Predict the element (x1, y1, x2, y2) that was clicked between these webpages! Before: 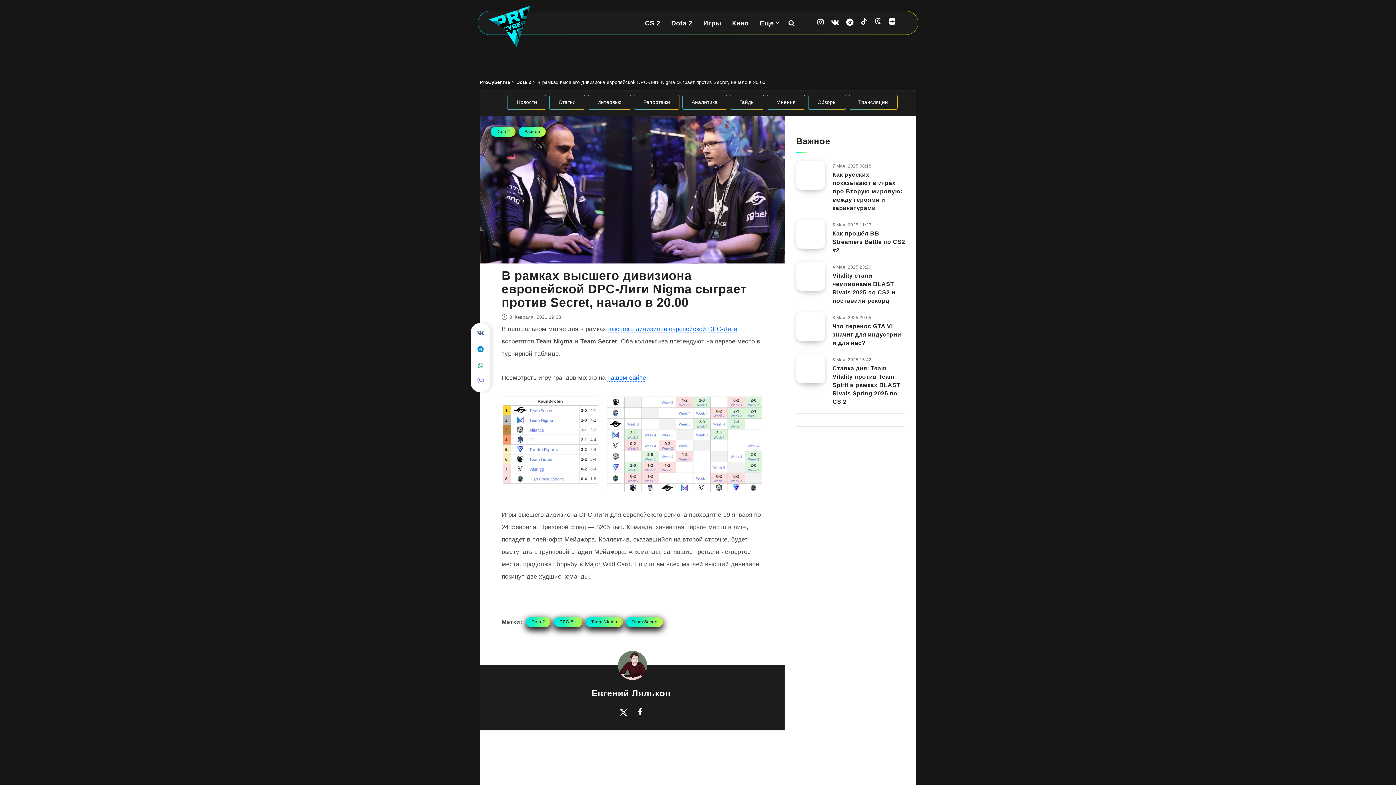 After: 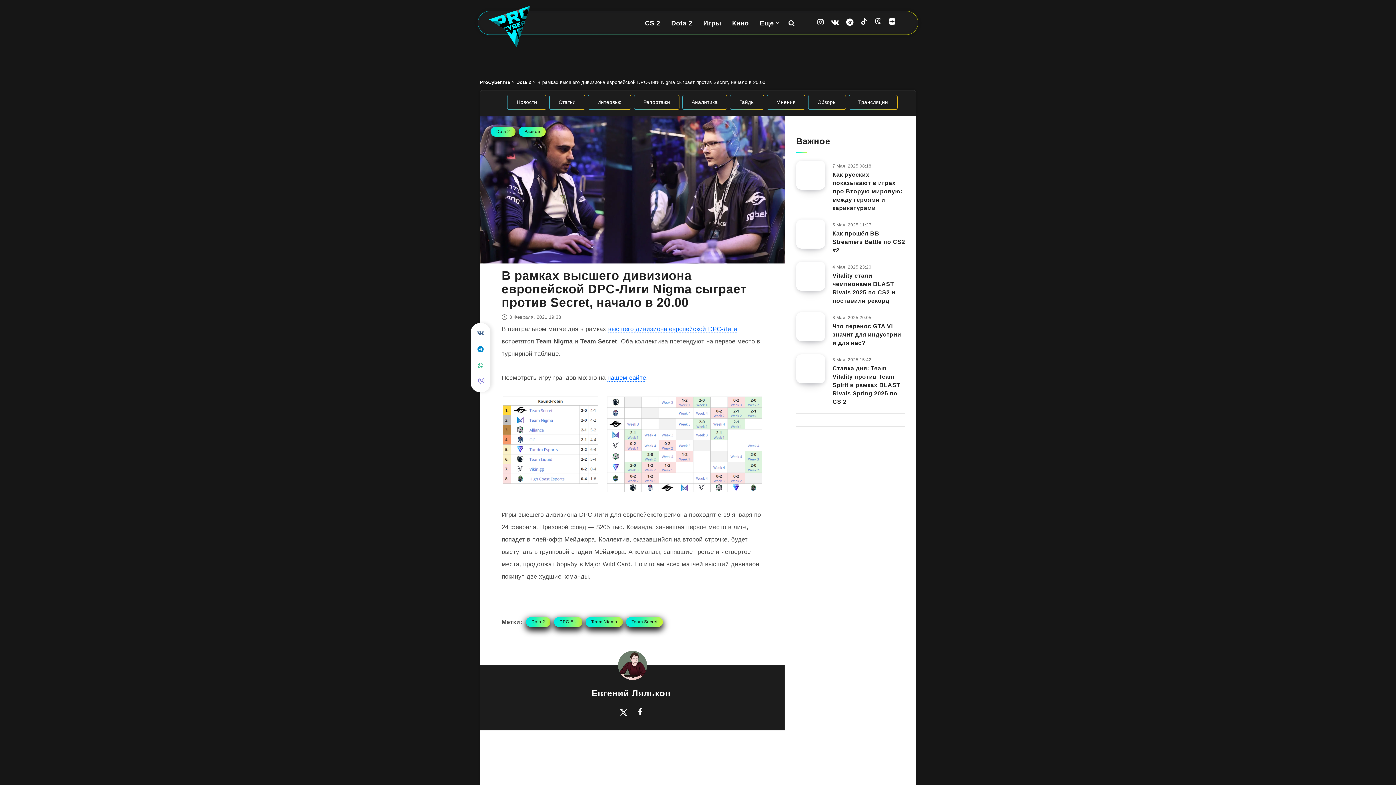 Action: label: Share Viber bbox: (471, 374, 489, 390)